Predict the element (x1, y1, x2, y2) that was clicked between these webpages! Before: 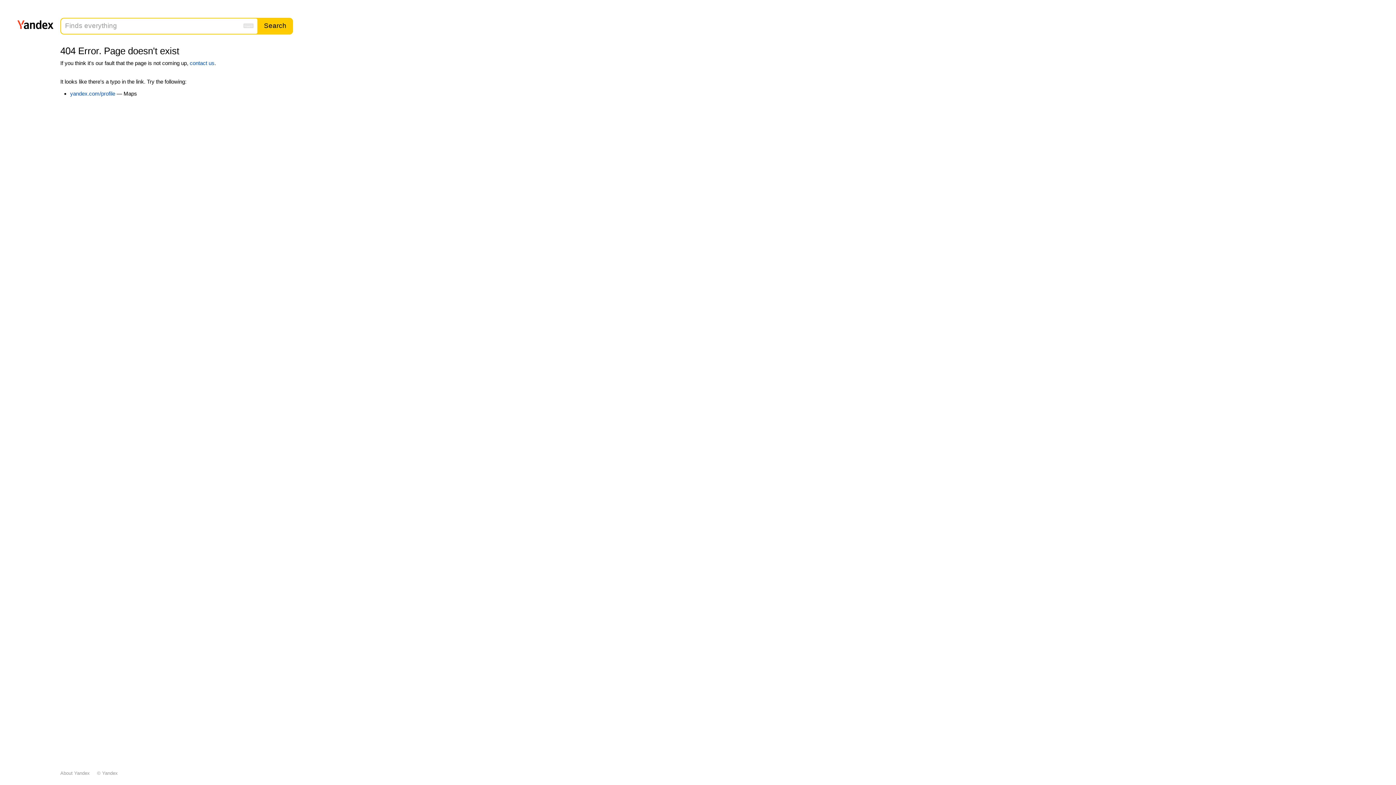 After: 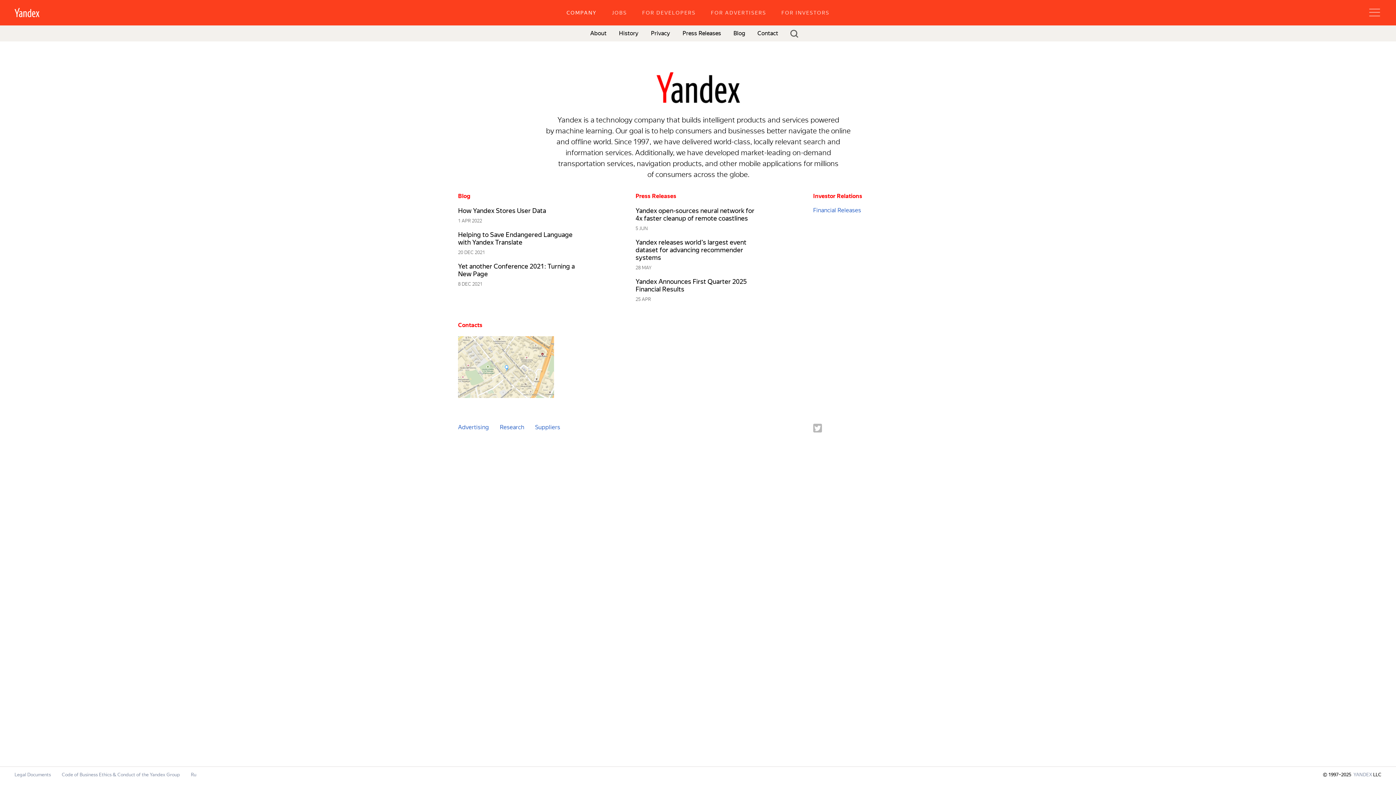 Action: bbox: (60, 770, 89, 776) label: About Yandex